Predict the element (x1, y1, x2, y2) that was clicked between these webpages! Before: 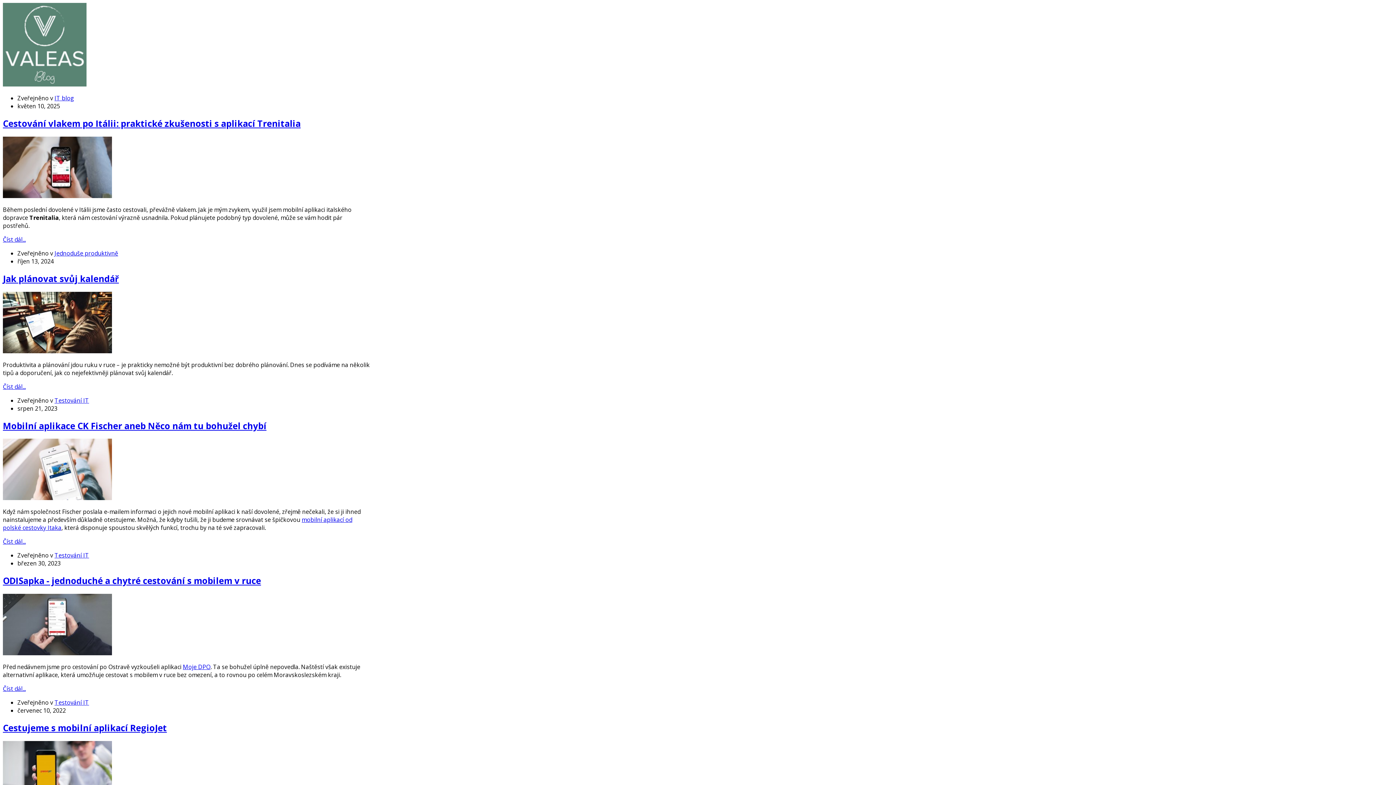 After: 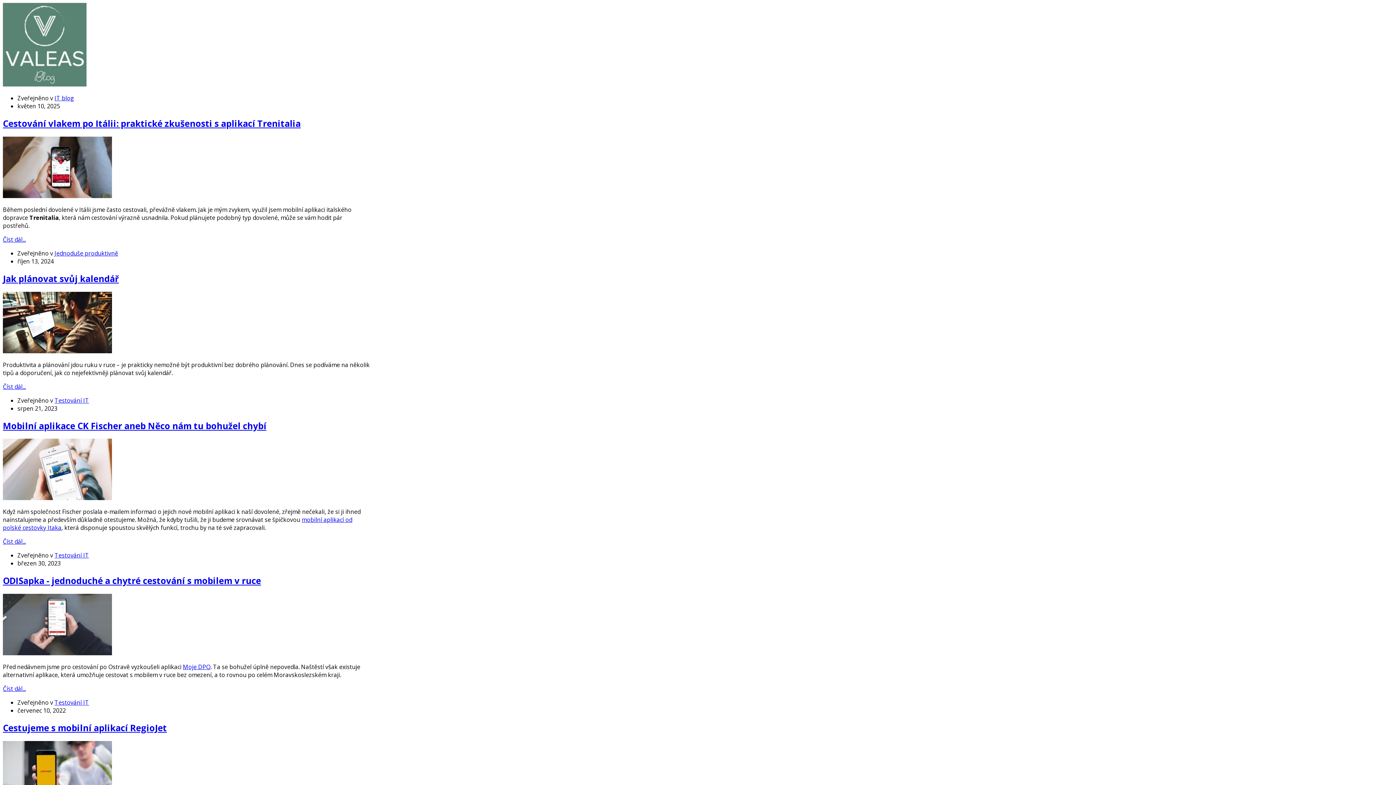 Action: label: Moje DPO bbox: (182, 663, 210, 671)